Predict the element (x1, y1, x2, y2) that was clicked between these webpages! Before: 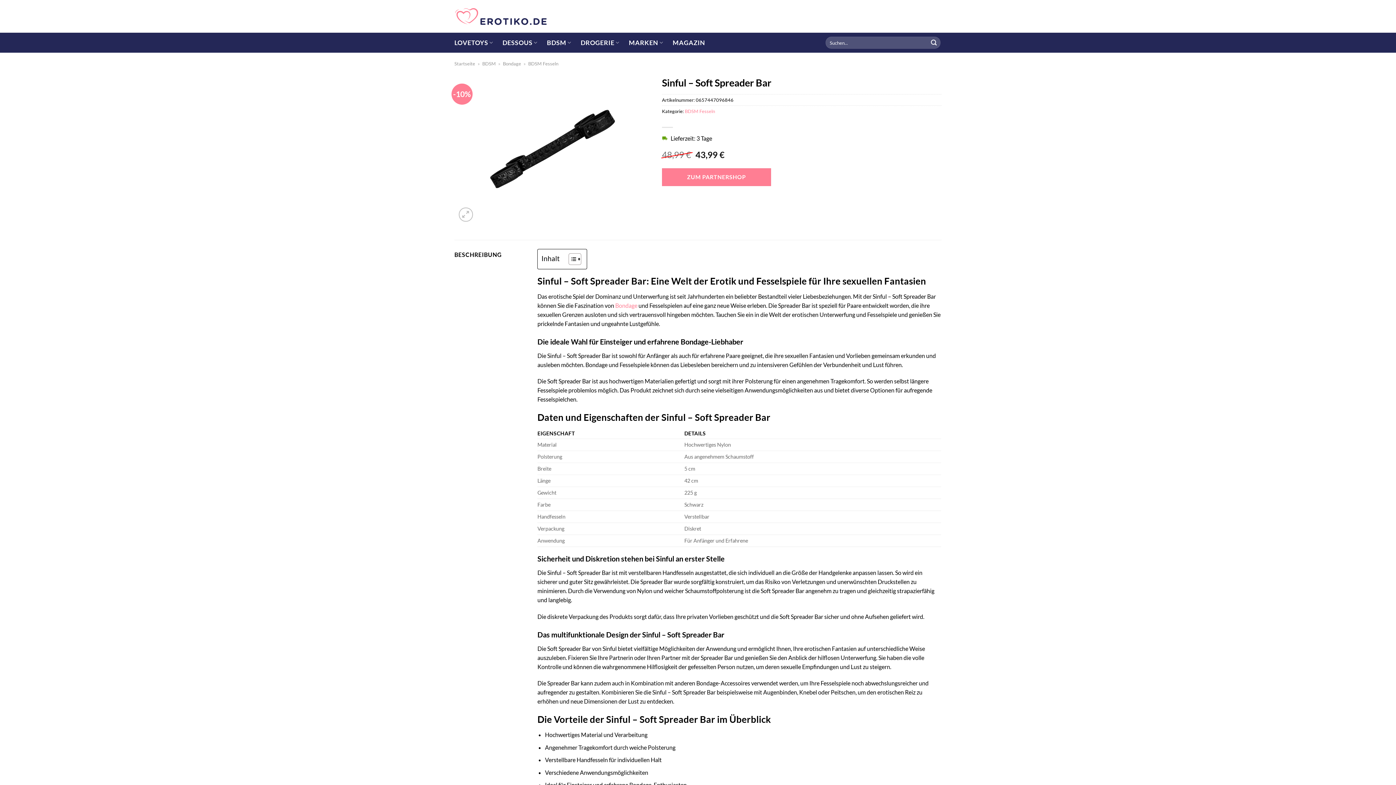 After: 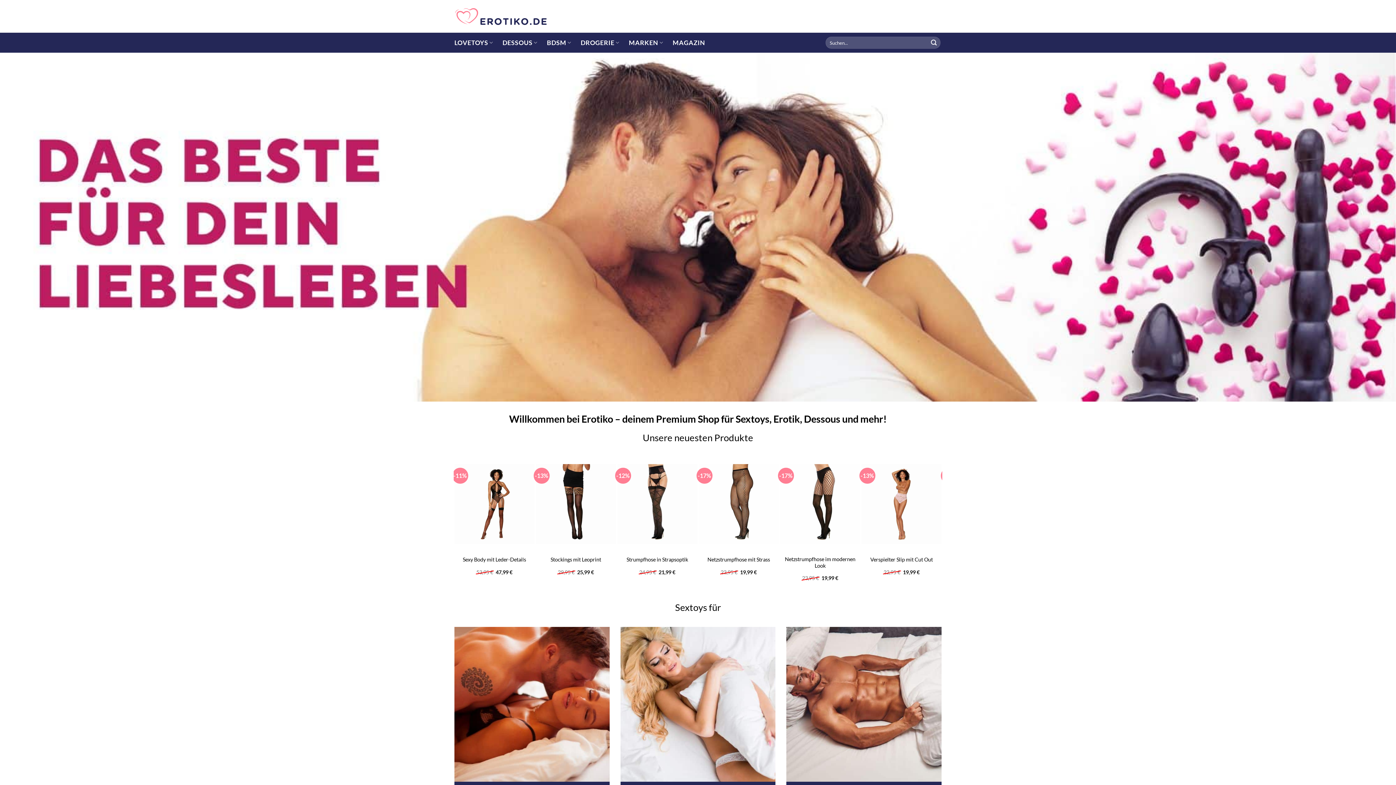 Action: bbox: (454, 6, 547, 25)